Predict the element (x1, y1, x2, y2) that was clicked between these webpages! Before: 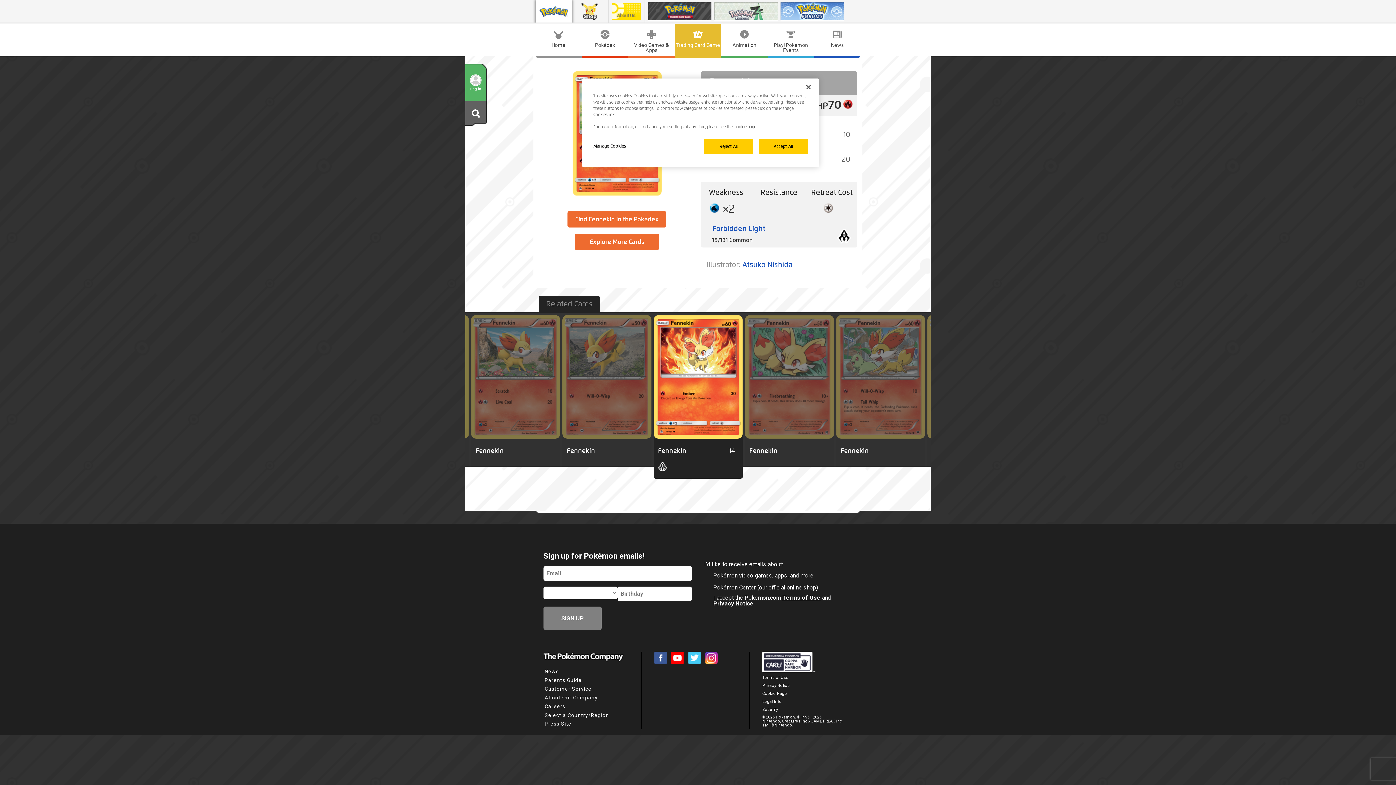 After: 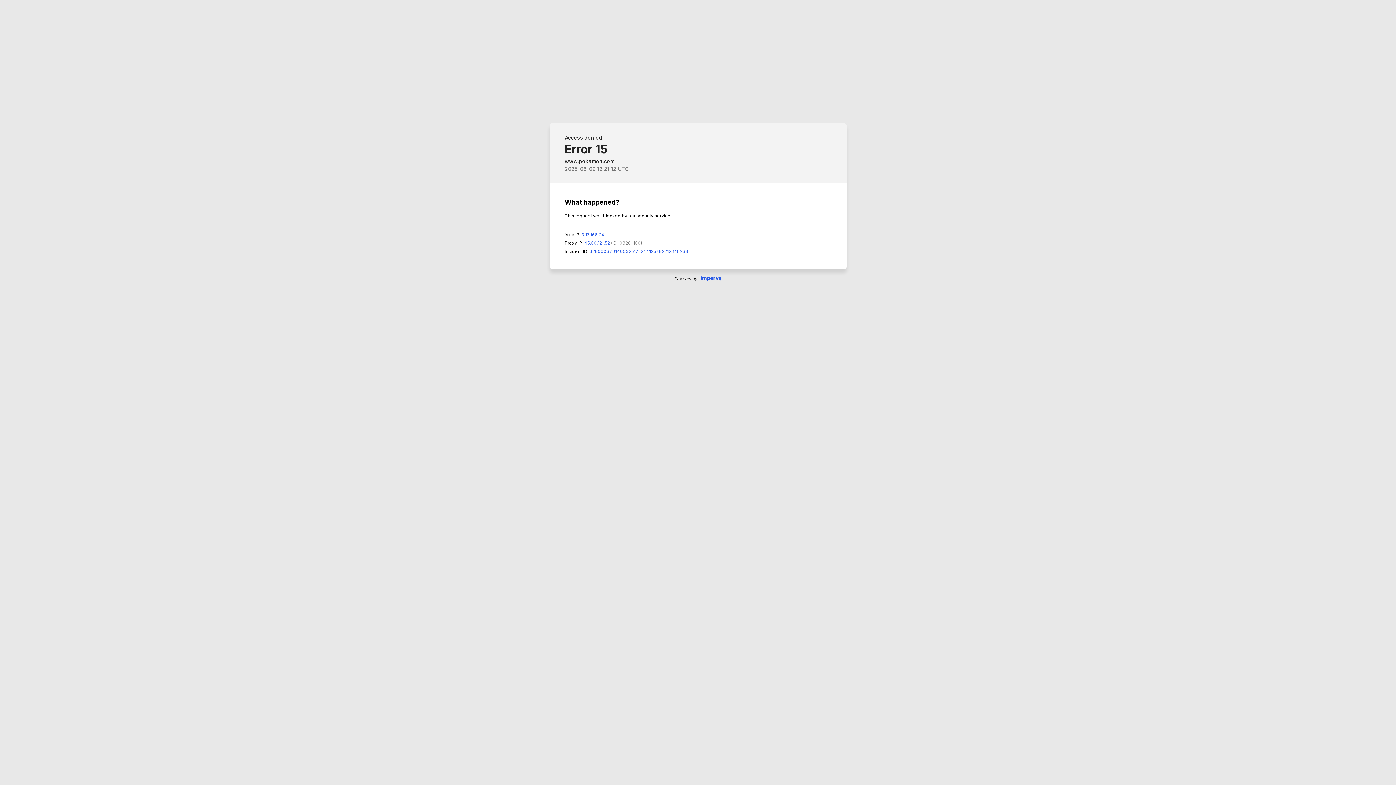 Action: label:   bbox: (710, 229, 722, 240)